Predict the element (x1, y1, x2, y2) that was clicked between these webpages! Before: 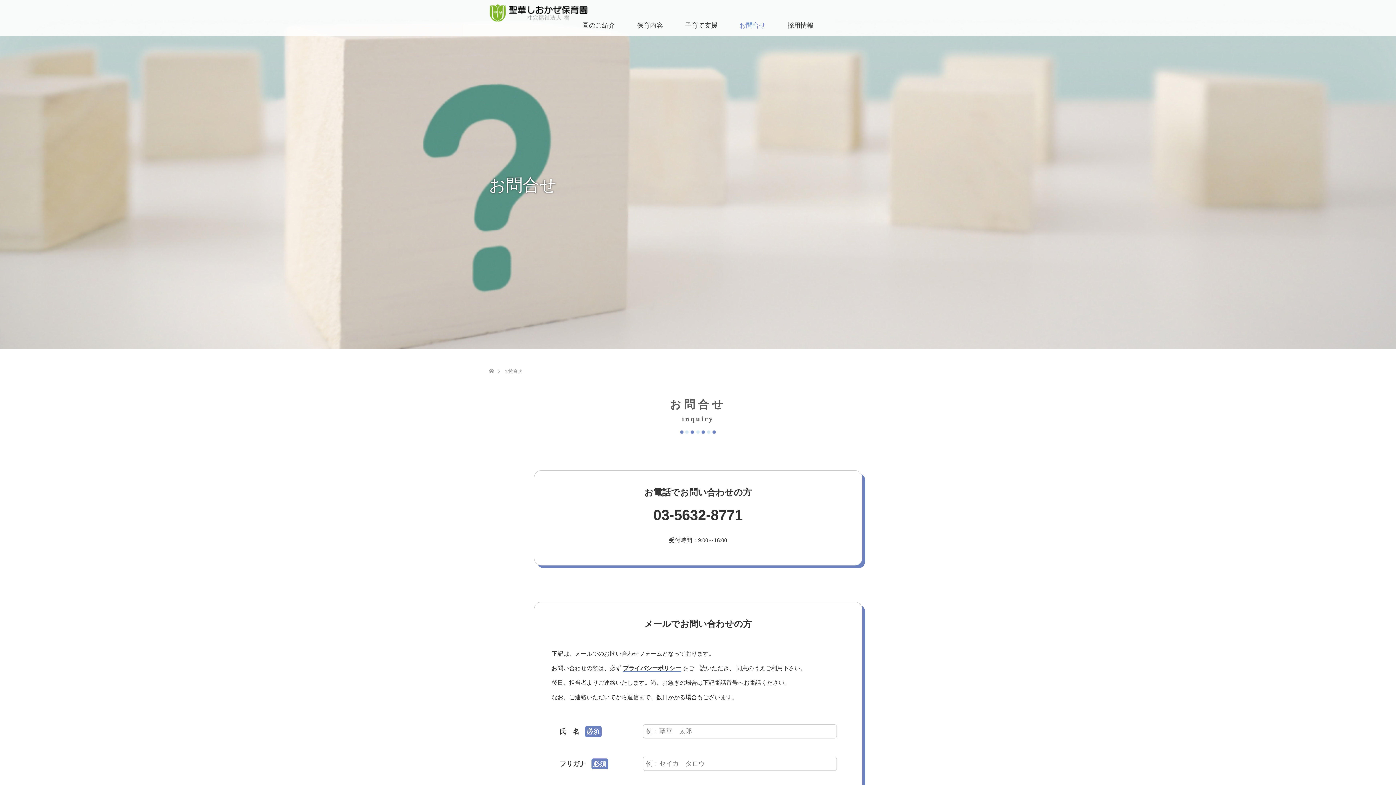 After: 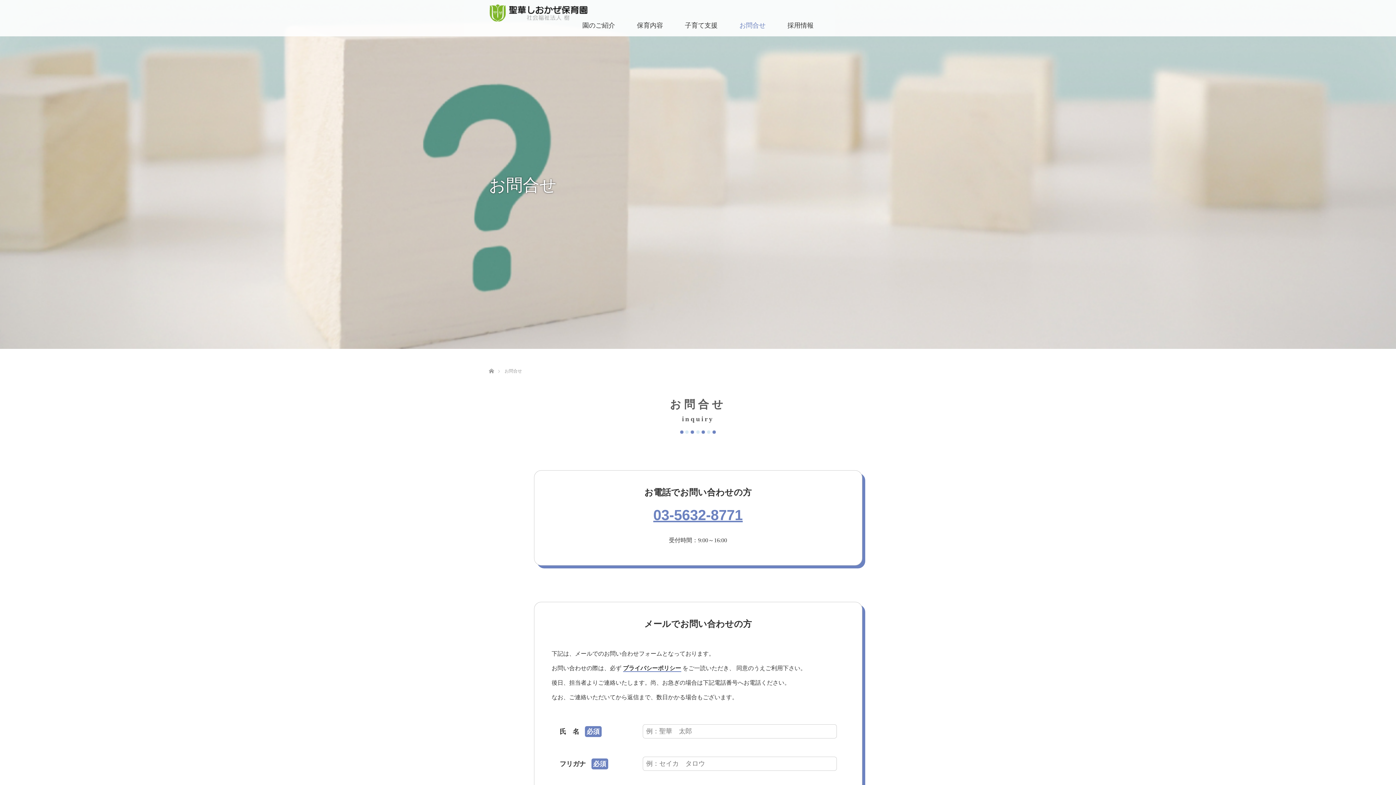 Action: label: 03-5632-8771 bbox: (653, 507, 742, 523)